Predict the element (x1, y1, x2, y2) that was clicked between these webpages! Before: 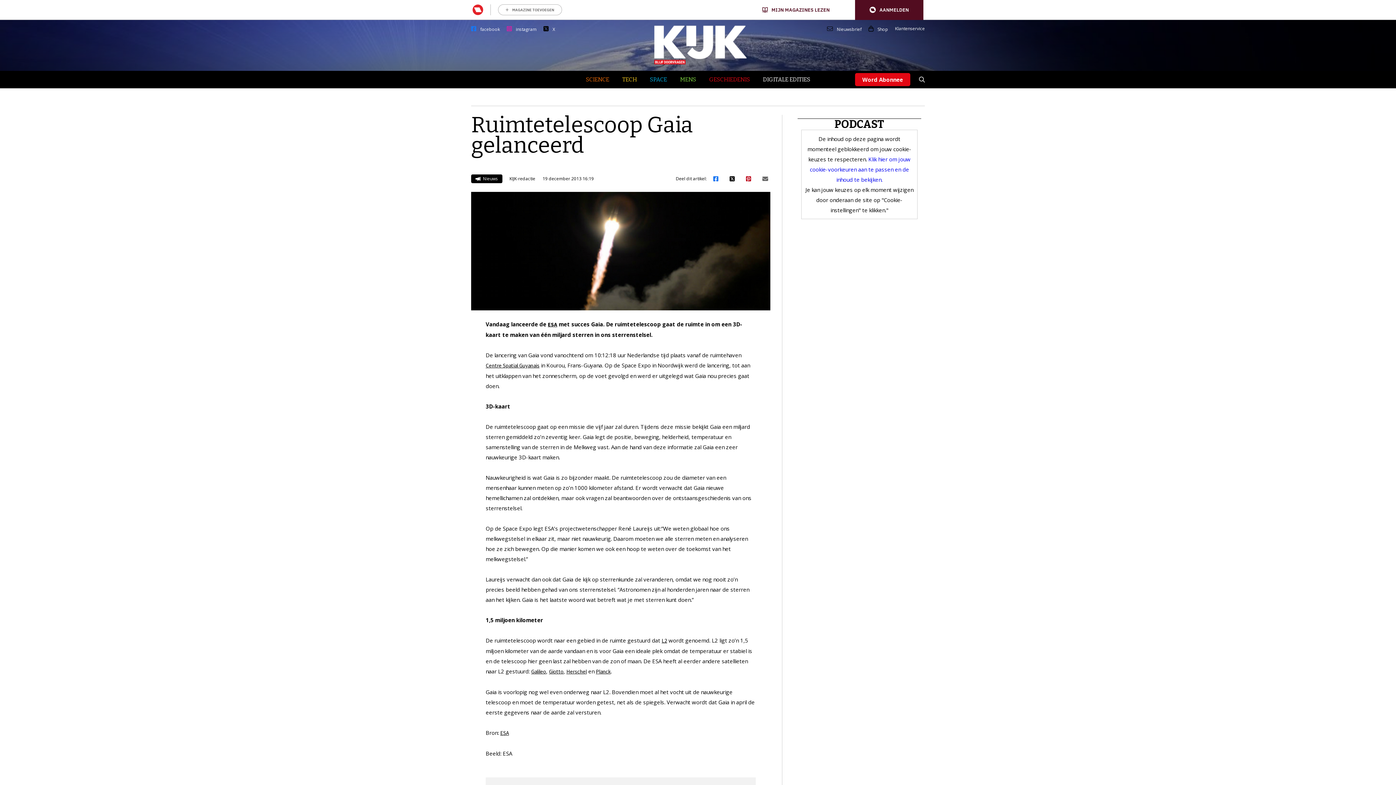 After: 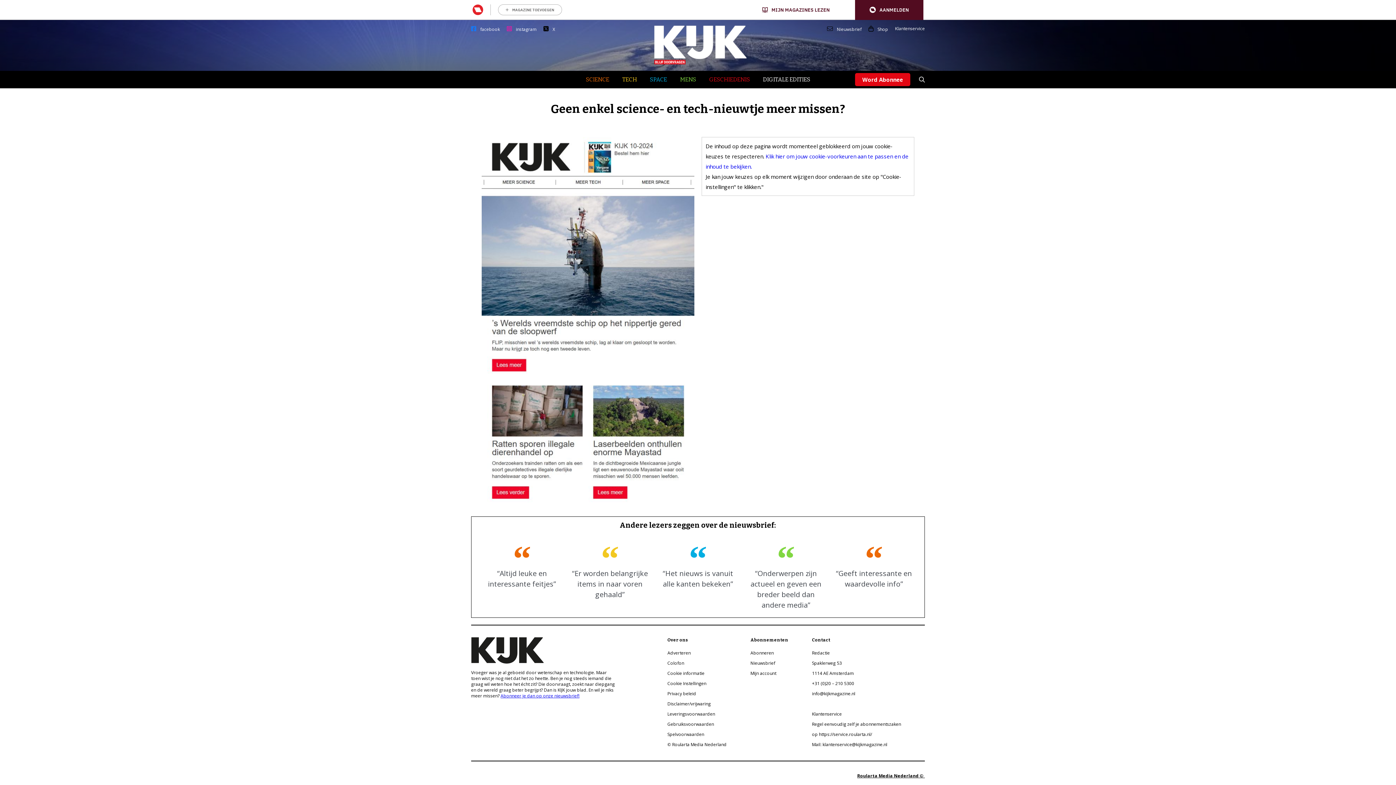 Action: label:  Nieuwsbrief bbox: (827, 26, 861, 32)